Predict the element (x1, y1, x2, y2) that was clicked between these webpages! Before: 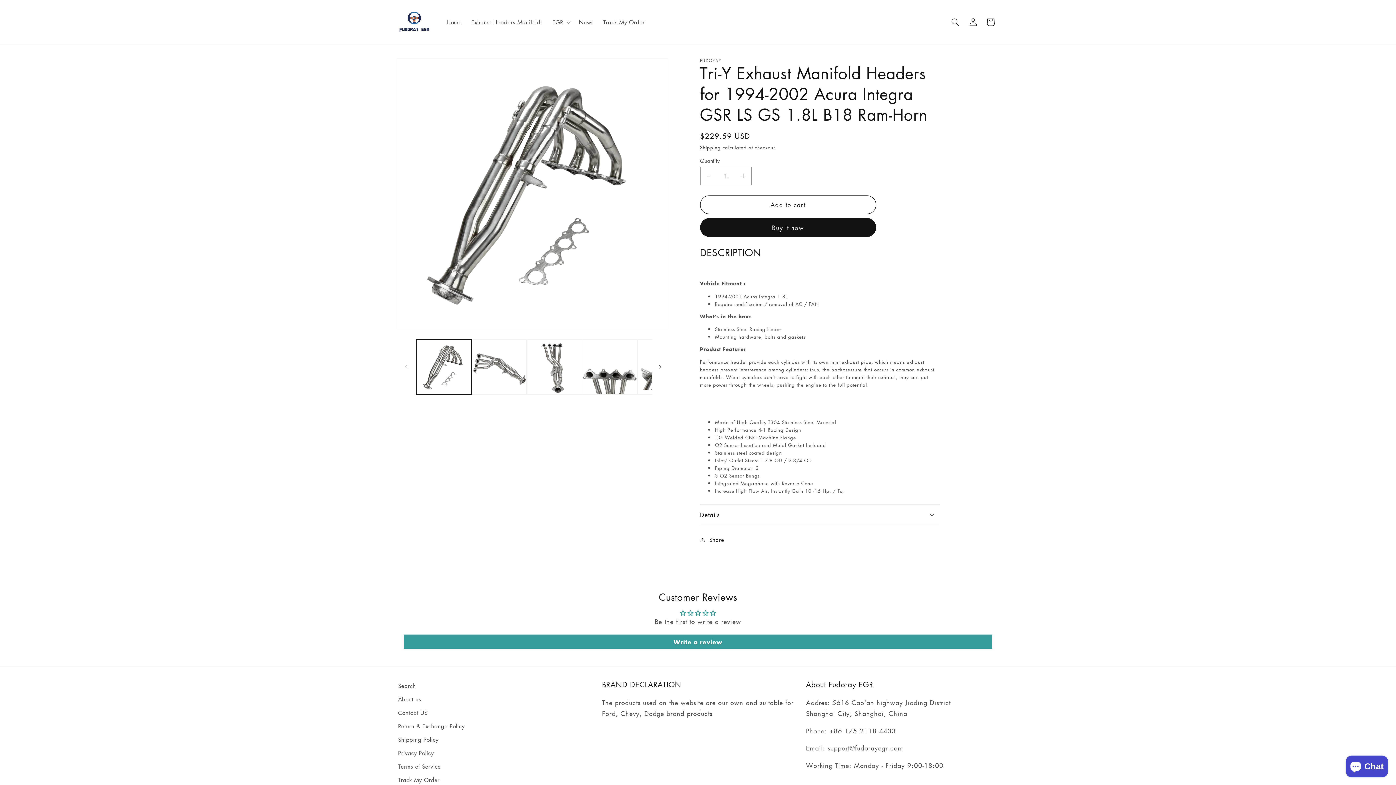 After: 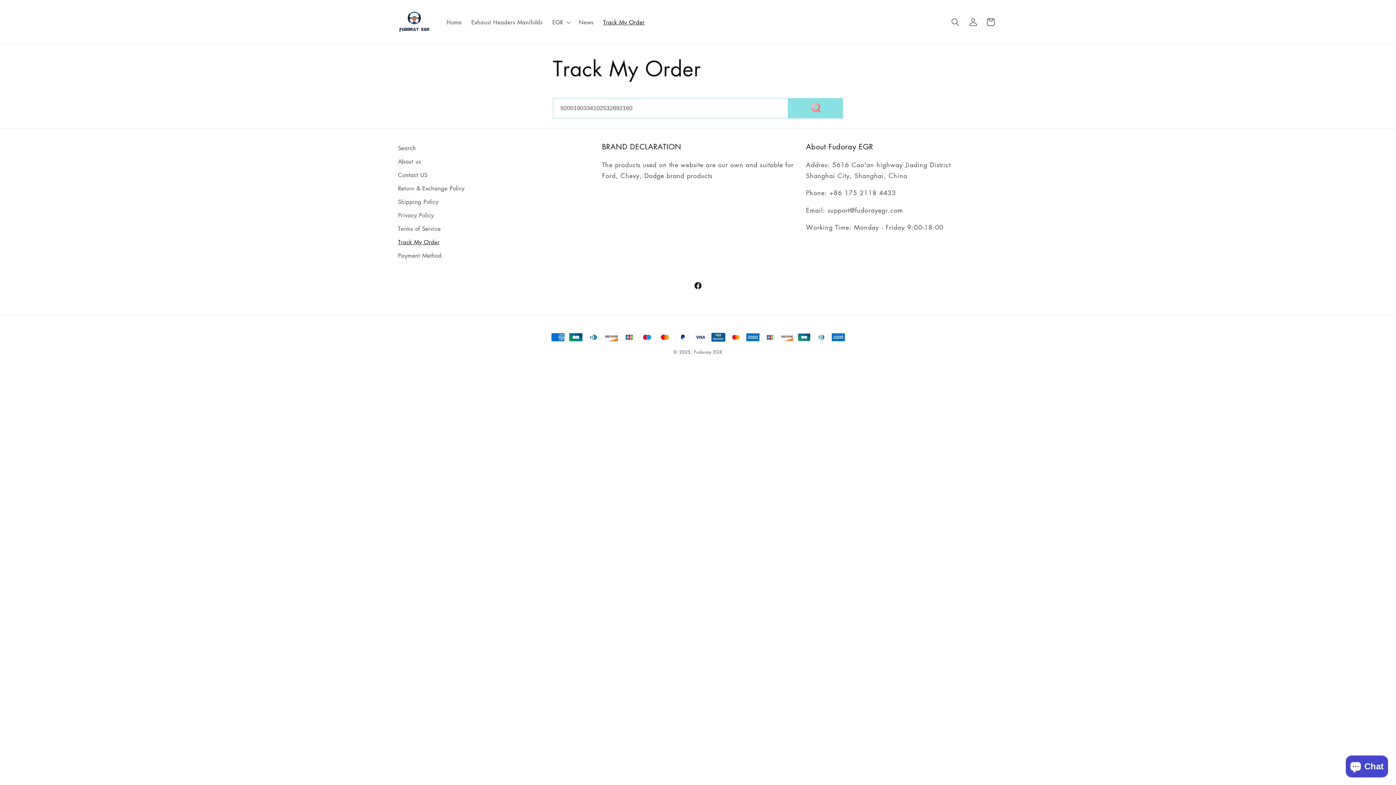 Action: bbox: (598, 14, 649, 30) label: Track My Order